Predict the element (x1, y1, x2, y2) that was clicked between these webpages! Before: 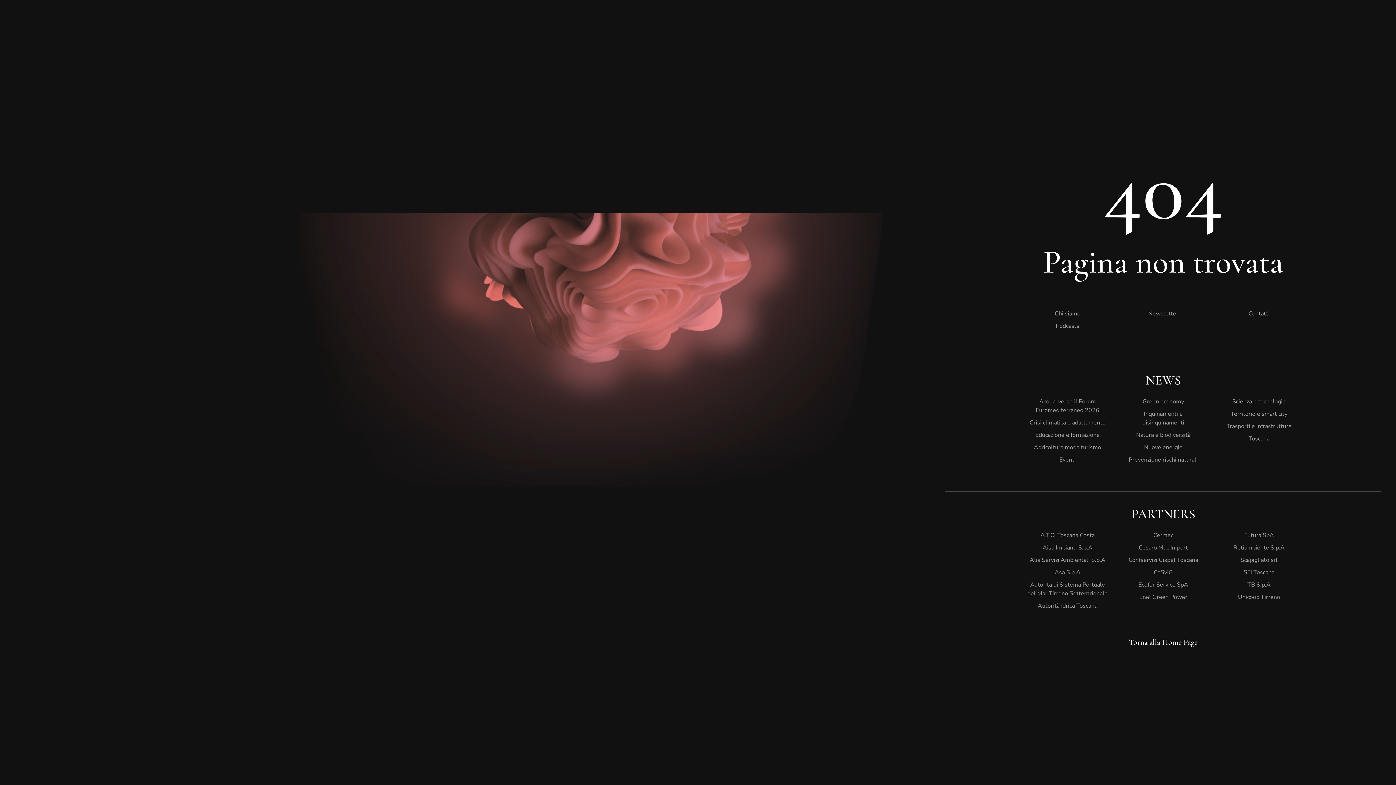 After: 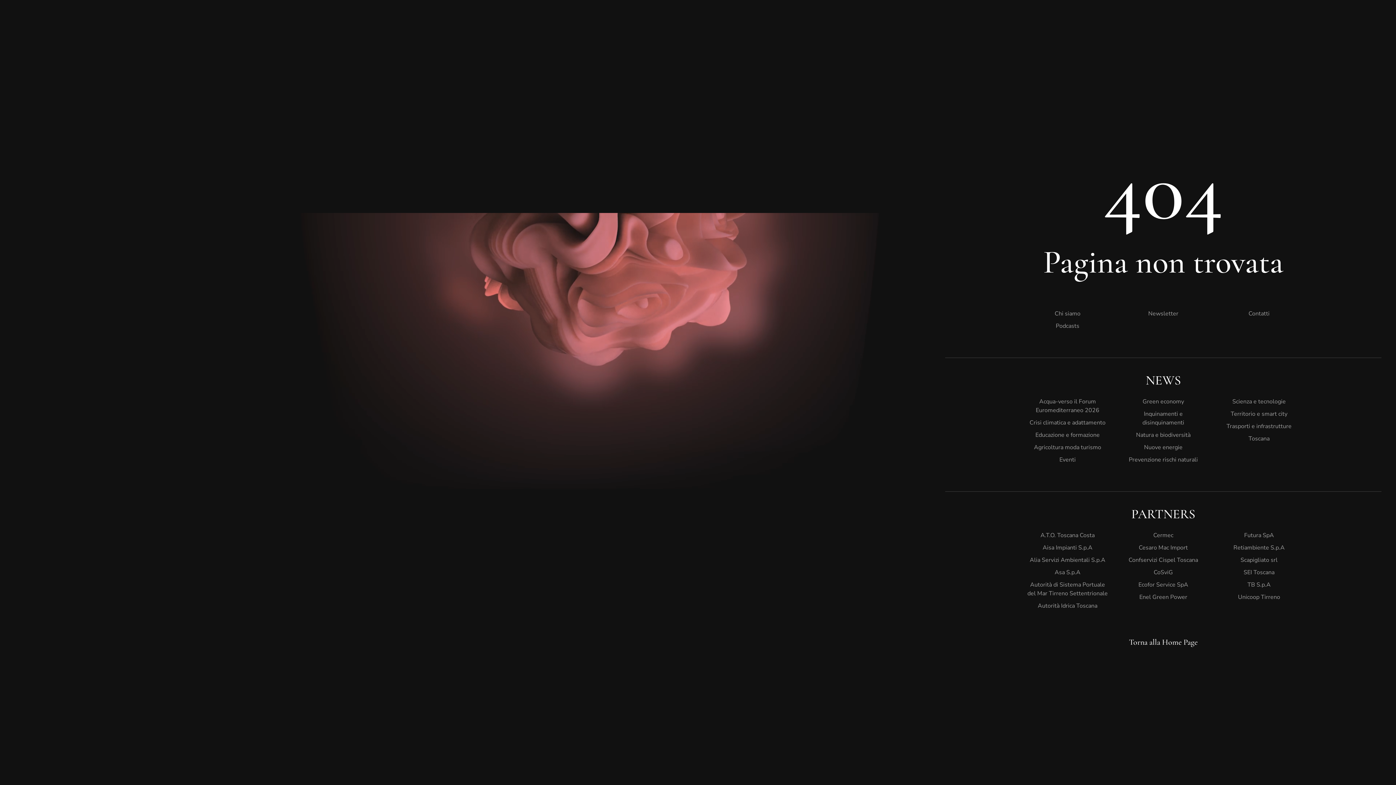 Action: bbox: (1123, 307, 1204, 320) label: Newsletter